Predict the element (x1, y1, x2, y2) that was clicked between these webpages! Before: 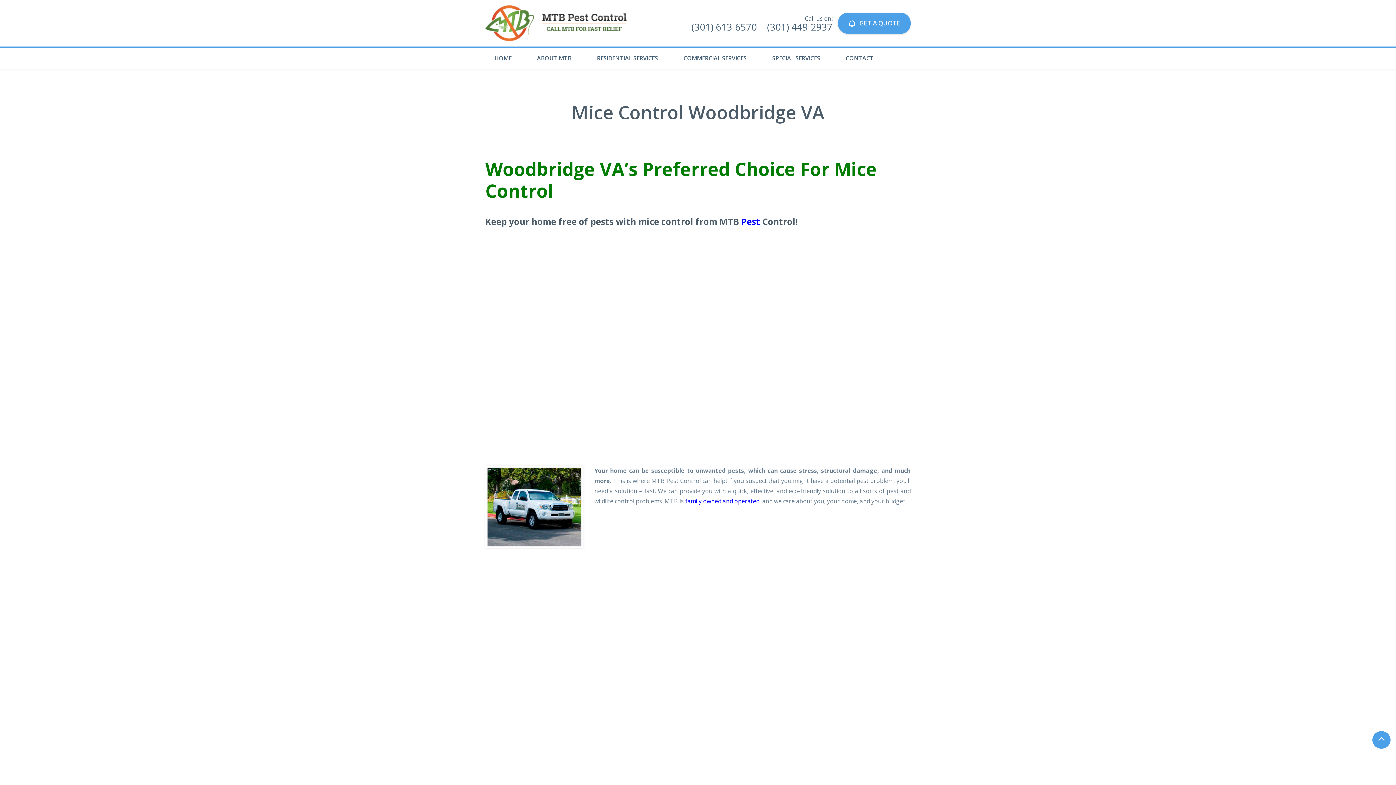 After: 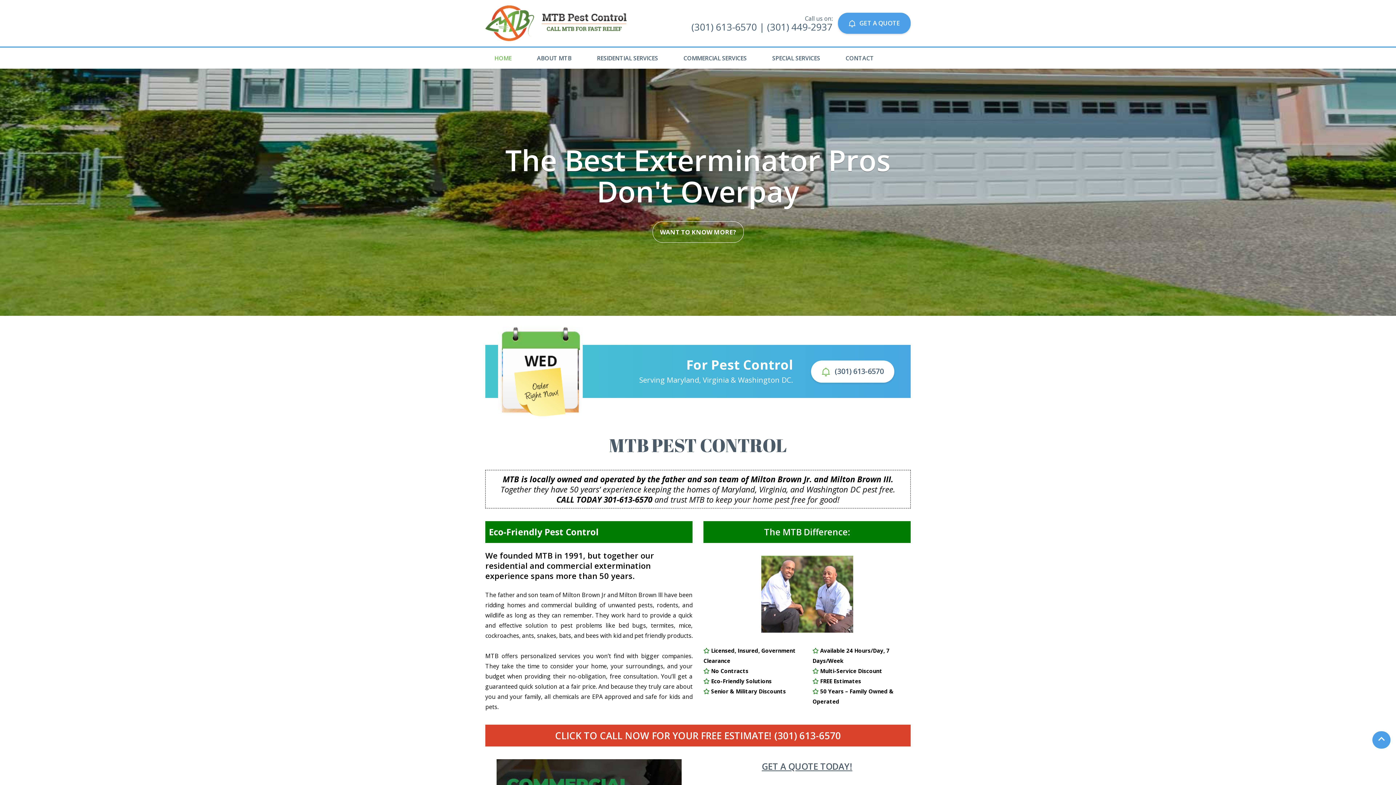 Action: label: HOME bbox: (485, 47, 525, 68)